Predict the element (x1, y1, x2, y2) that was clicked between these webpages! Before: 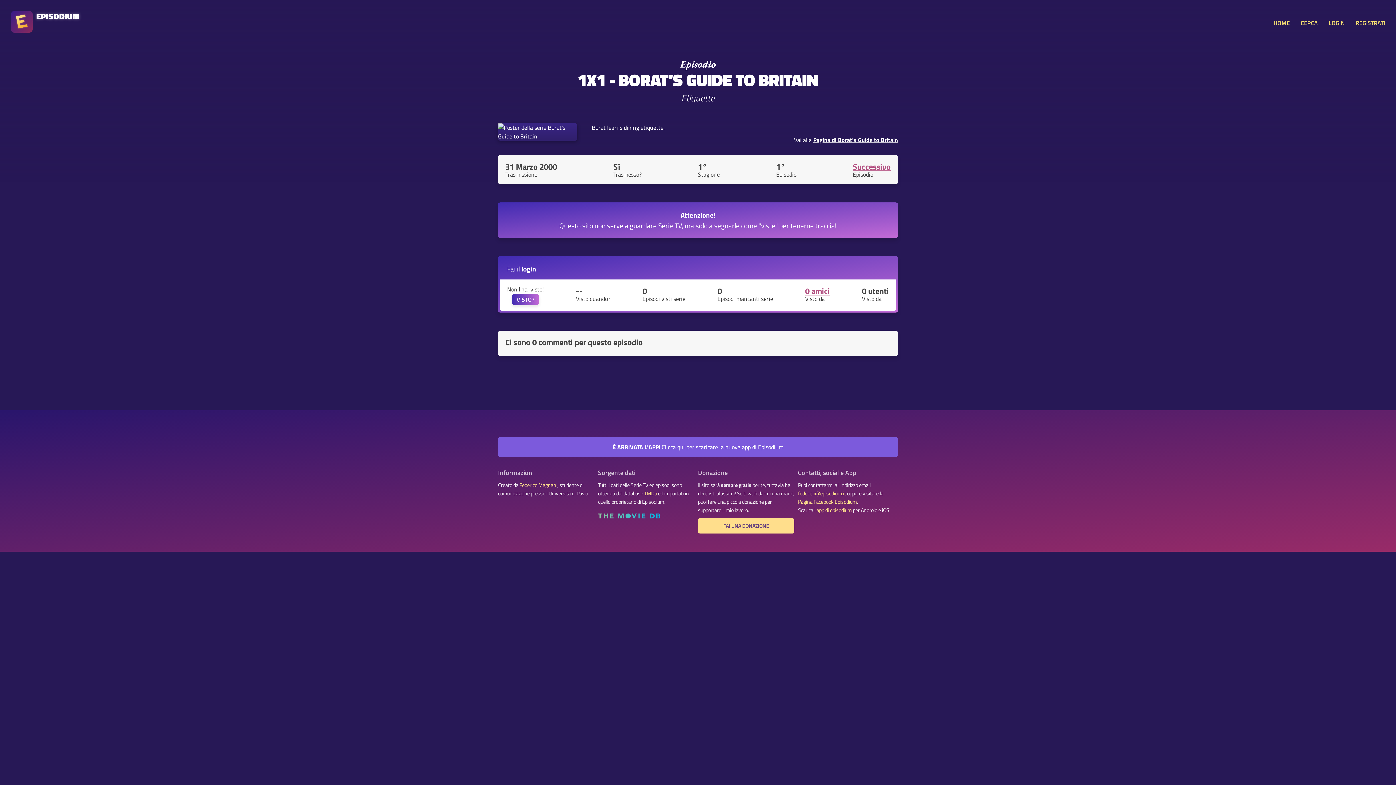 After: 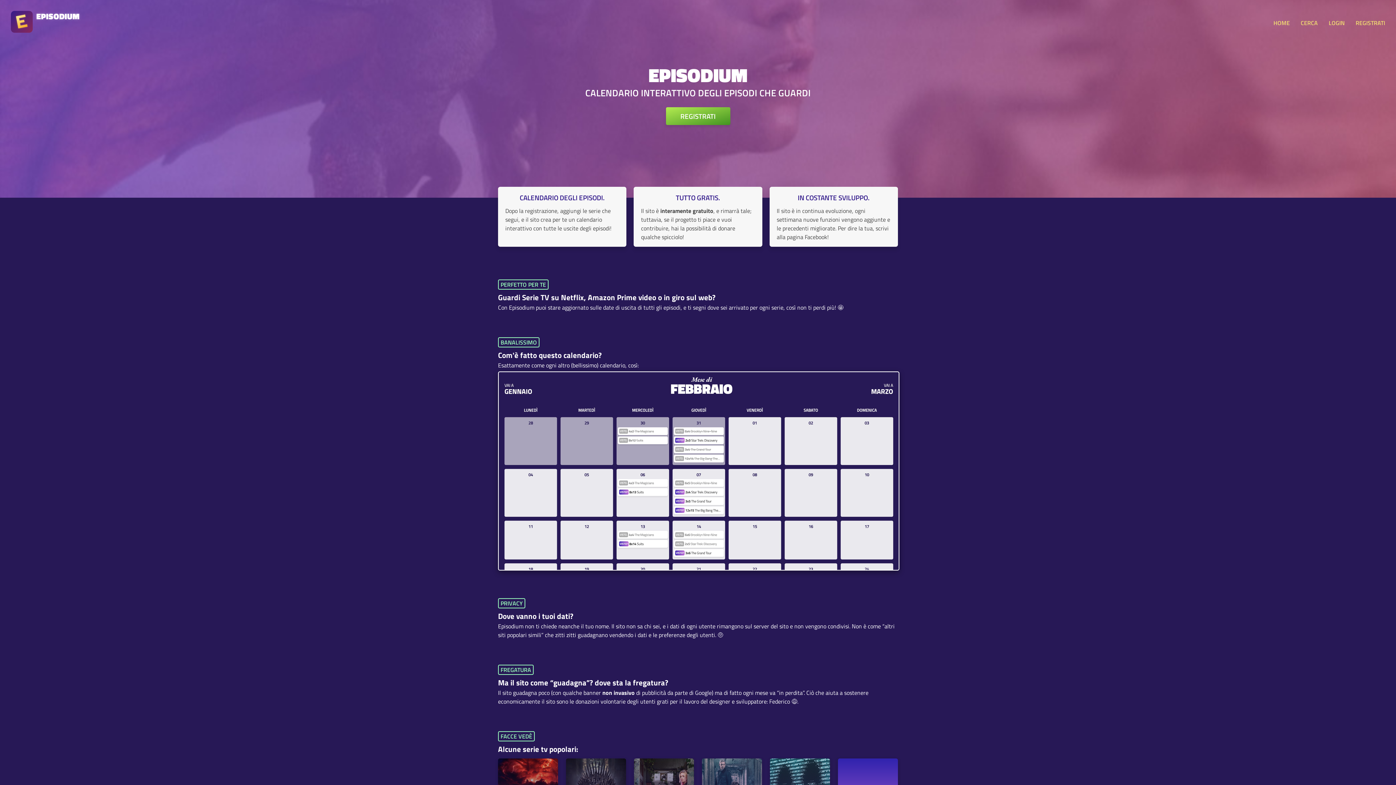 Action: bbox: (10, 10, 79, 34) label: EPISODIUM